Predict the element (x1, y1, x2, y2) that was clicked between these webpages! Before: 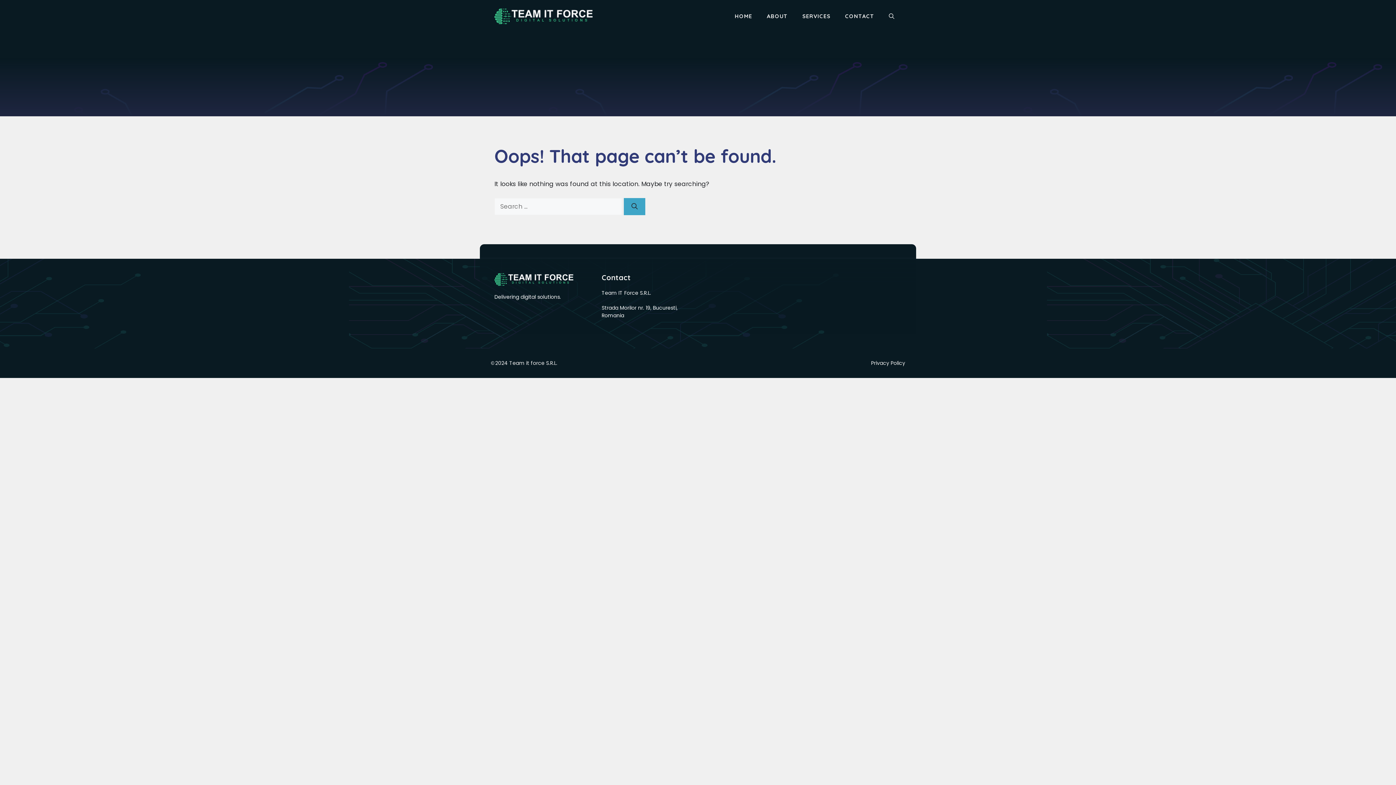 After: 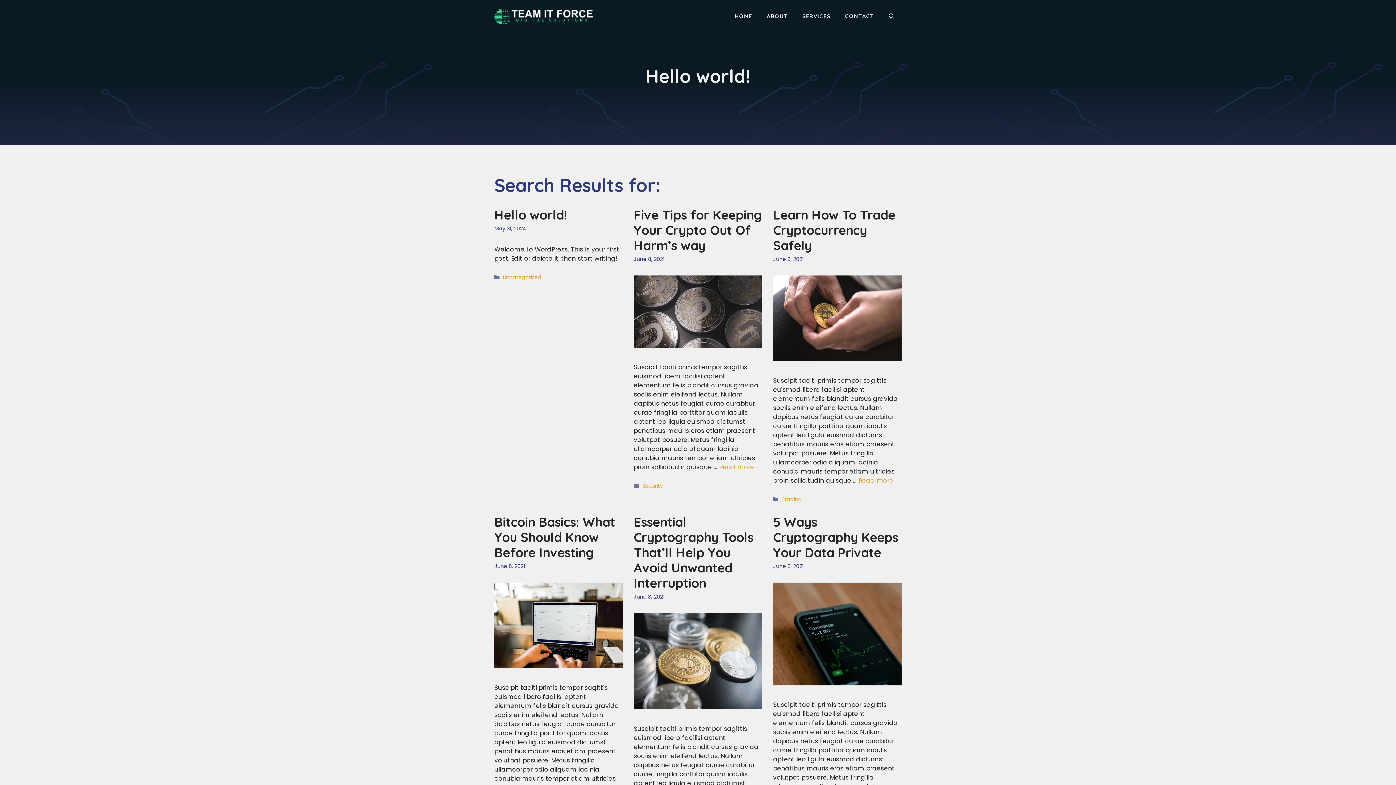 Action: label: Search bbox: (624, 198, 645, 215)